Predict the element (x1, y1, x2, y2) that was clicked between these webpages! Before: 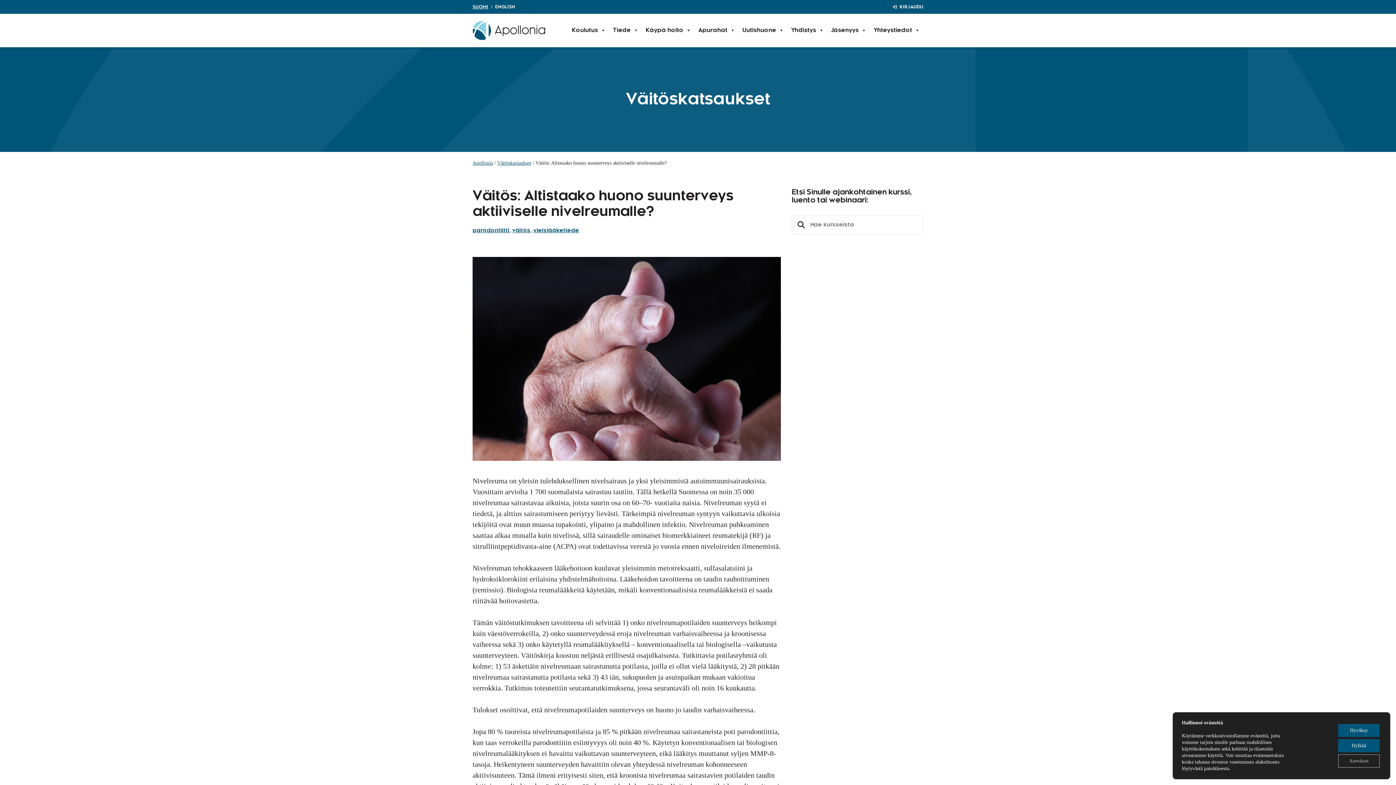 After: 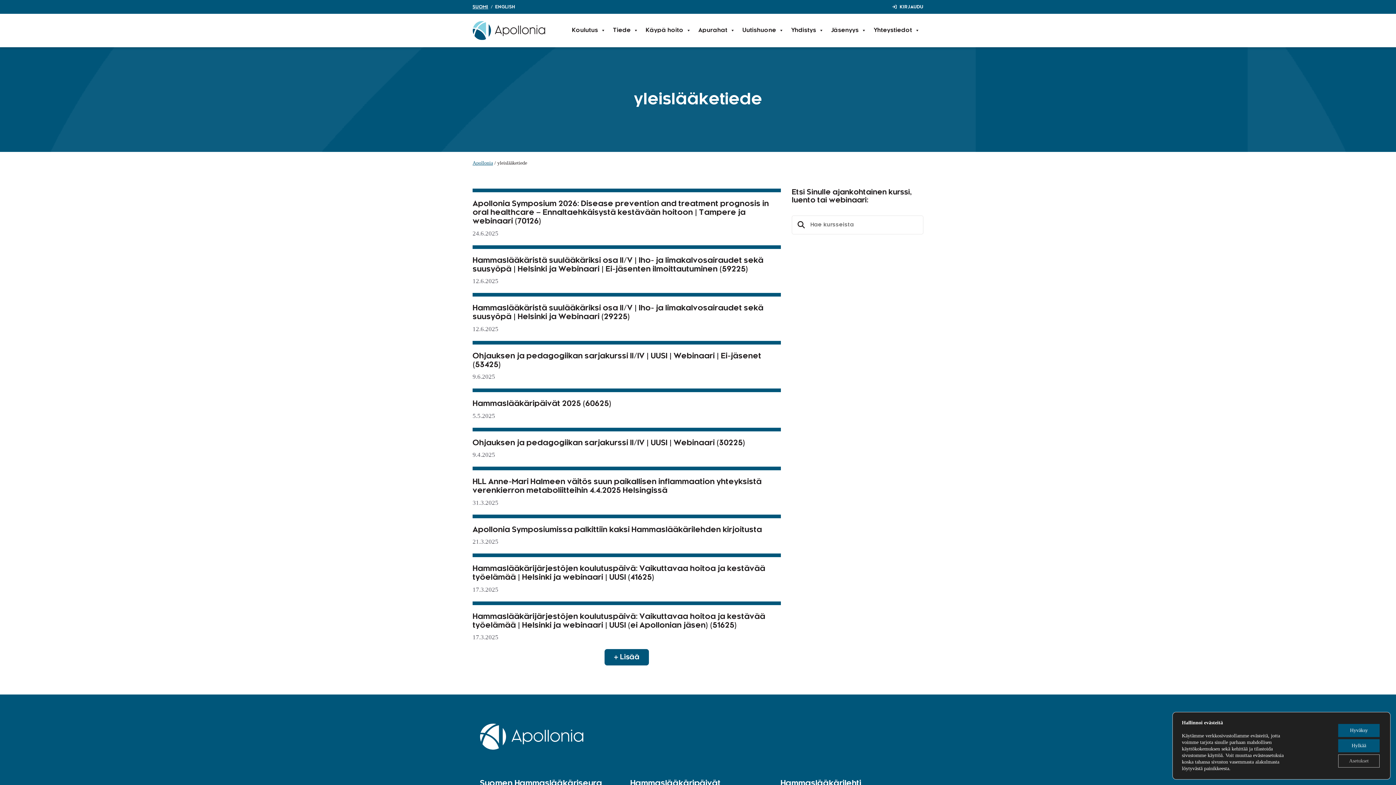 Action: bbox: (533, 228, 579, 233) label: yleislääketiede